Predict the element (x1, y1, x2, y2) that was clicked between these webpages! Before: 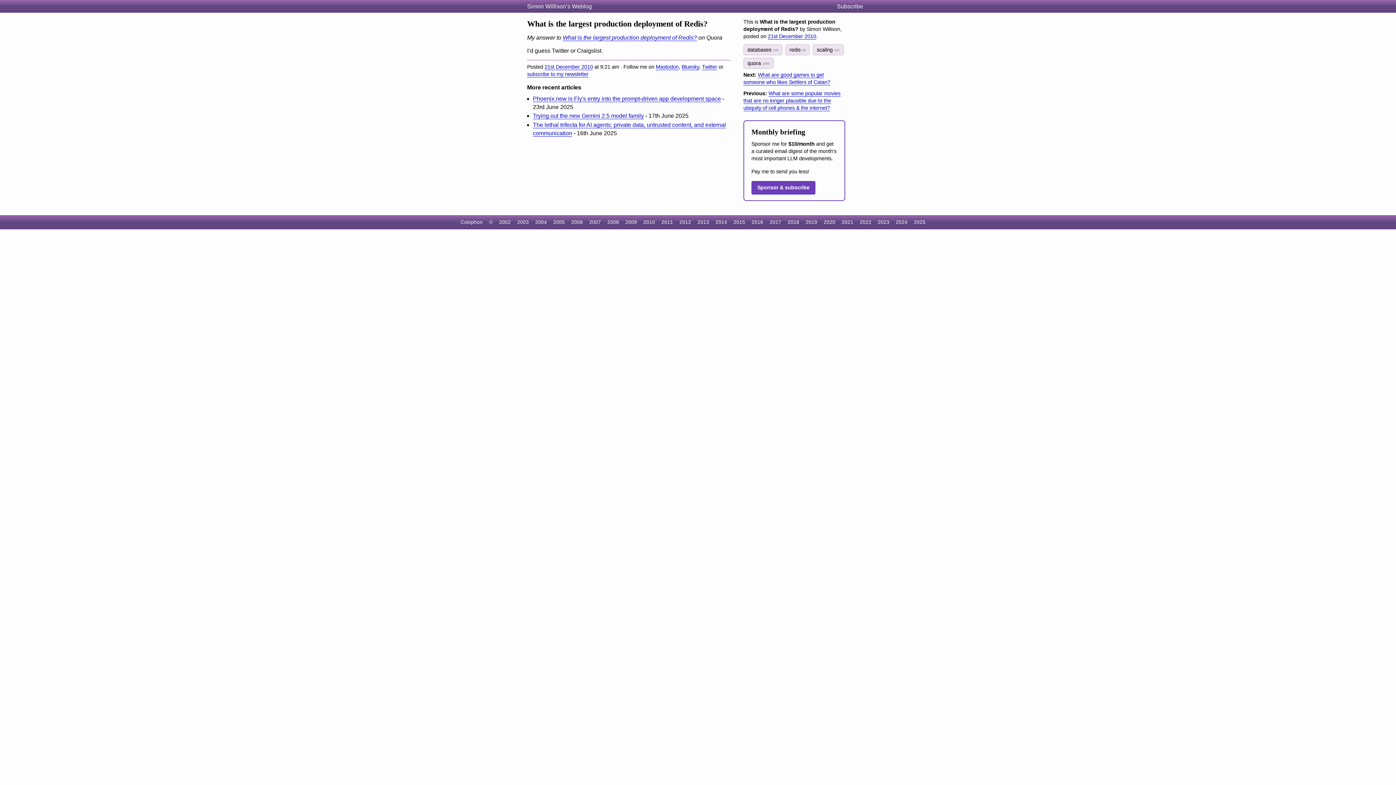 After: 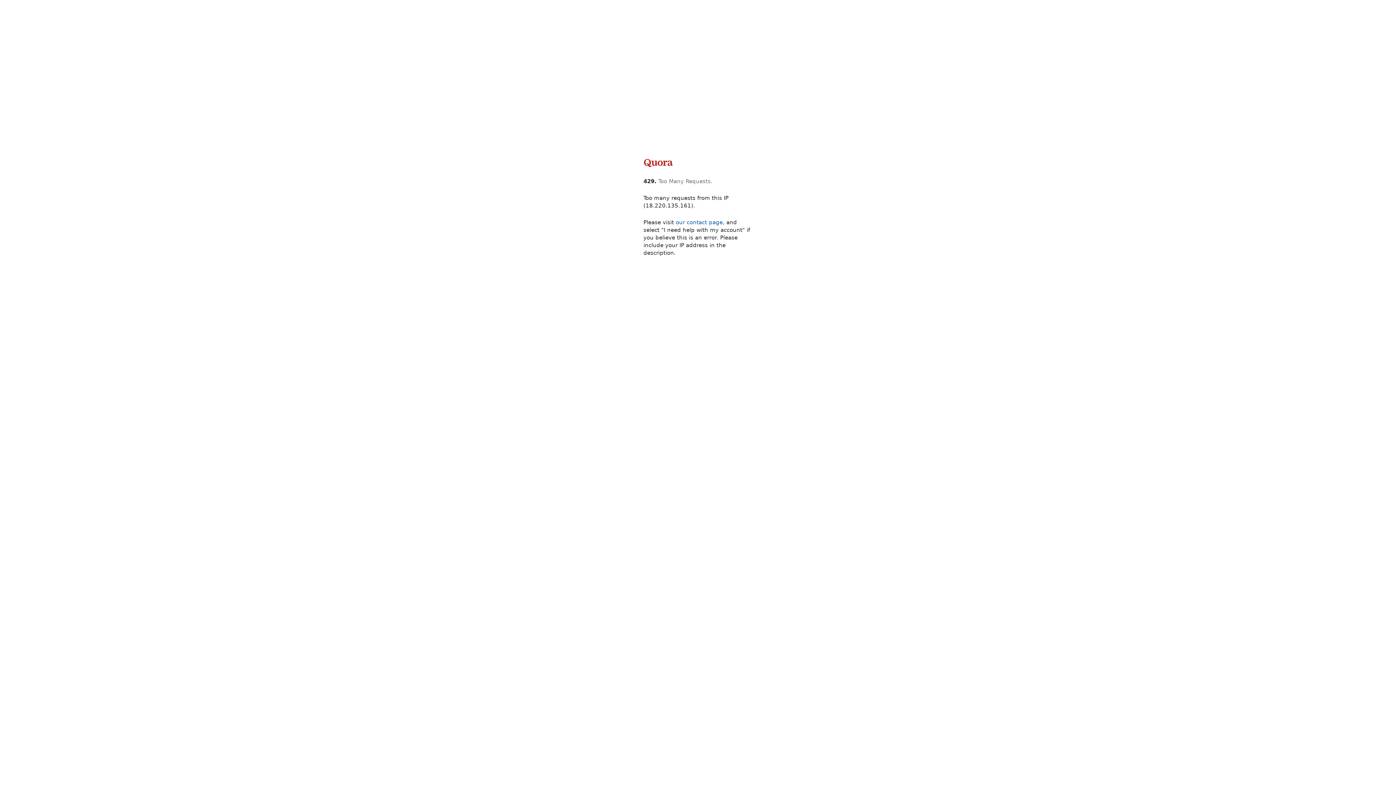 Action: label: What is the largest production deployment of Redis? bbox: (562, 34, 697, 41)